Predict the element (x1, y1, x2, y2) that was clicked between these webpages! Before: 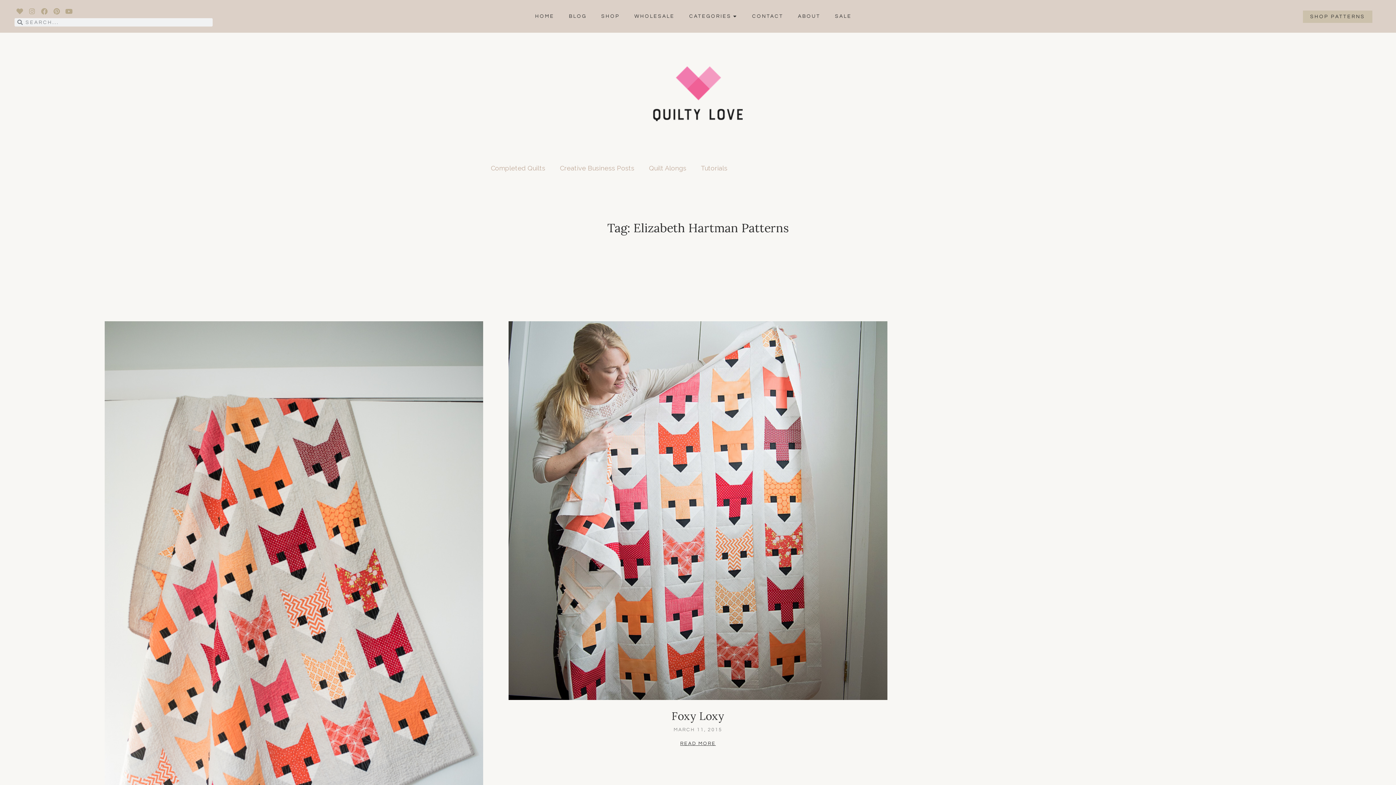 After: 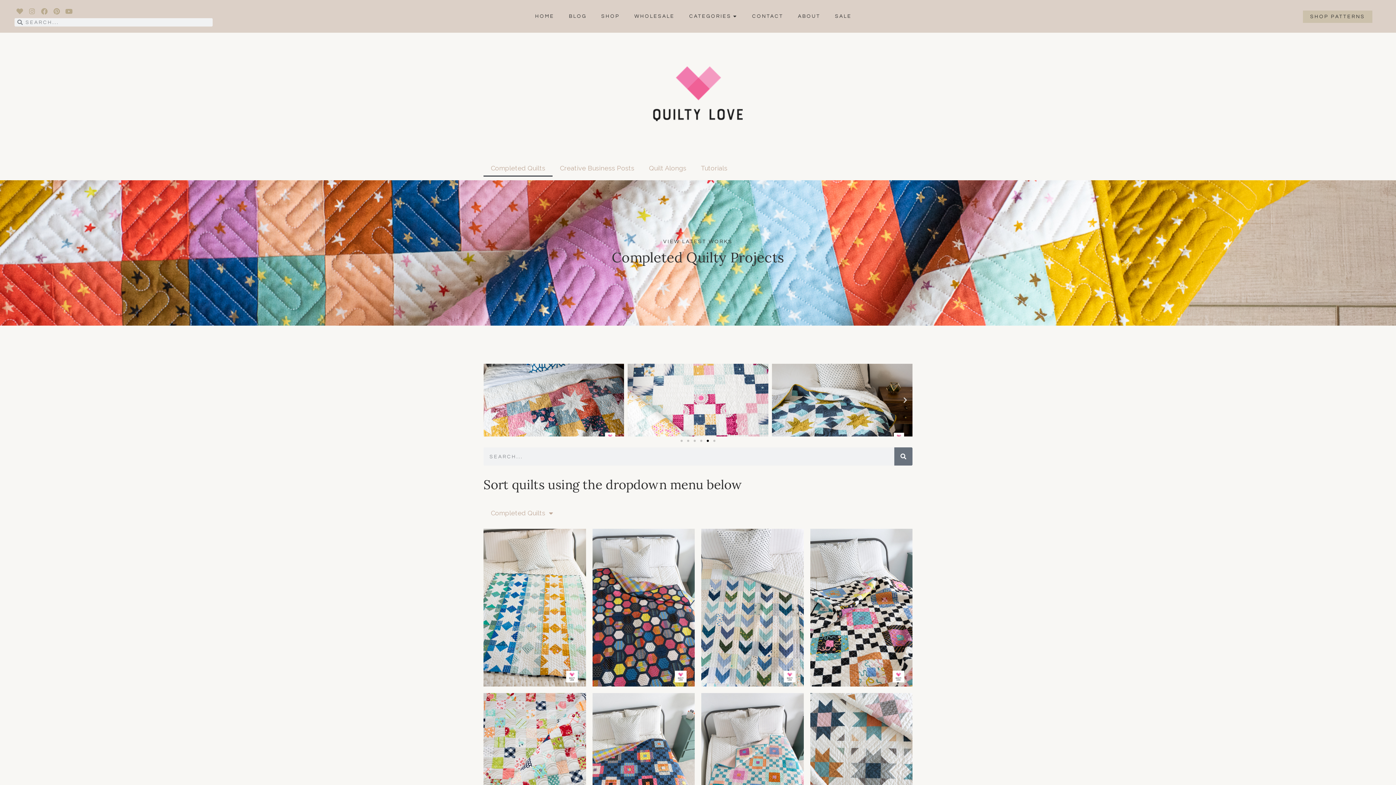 Action: label: Completed Quilts bbox: (483, 160, 552, 176)